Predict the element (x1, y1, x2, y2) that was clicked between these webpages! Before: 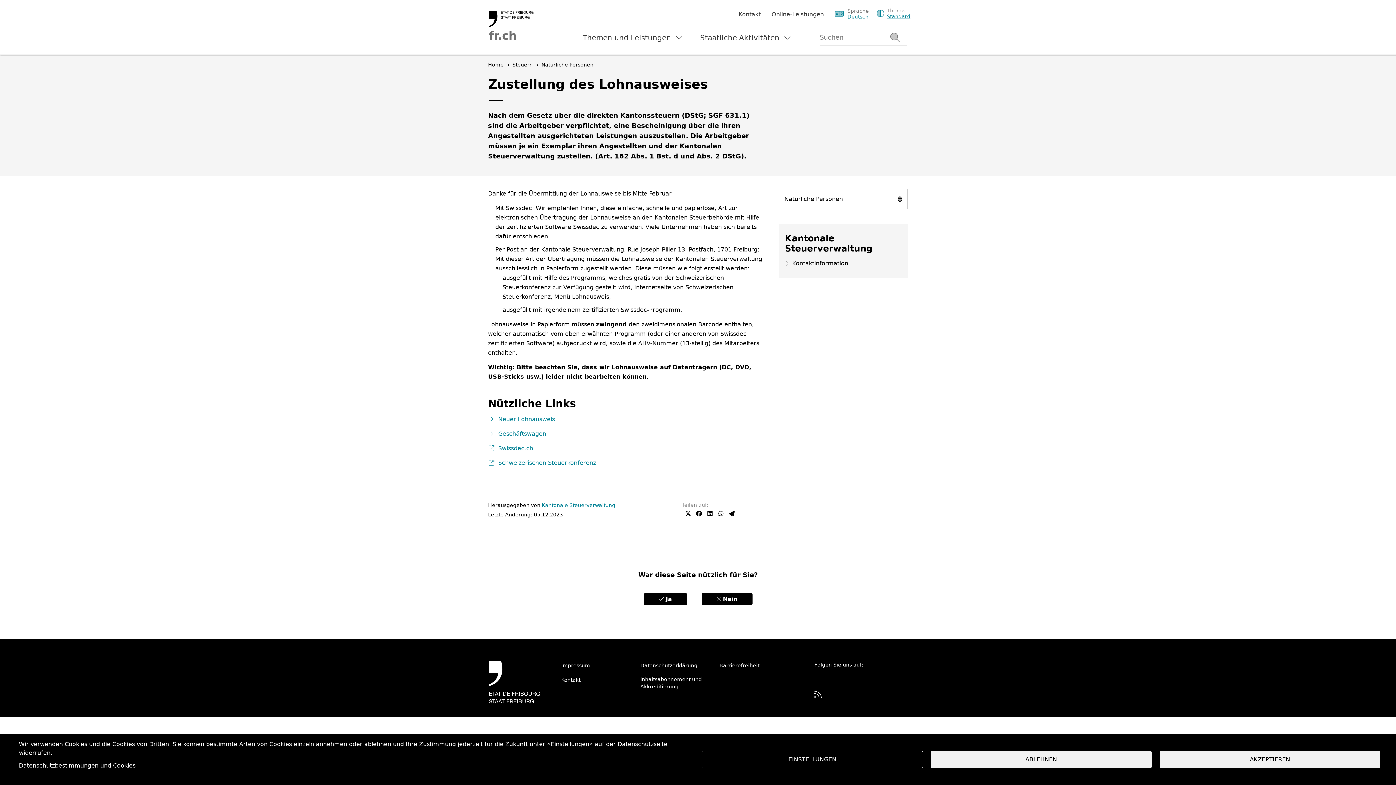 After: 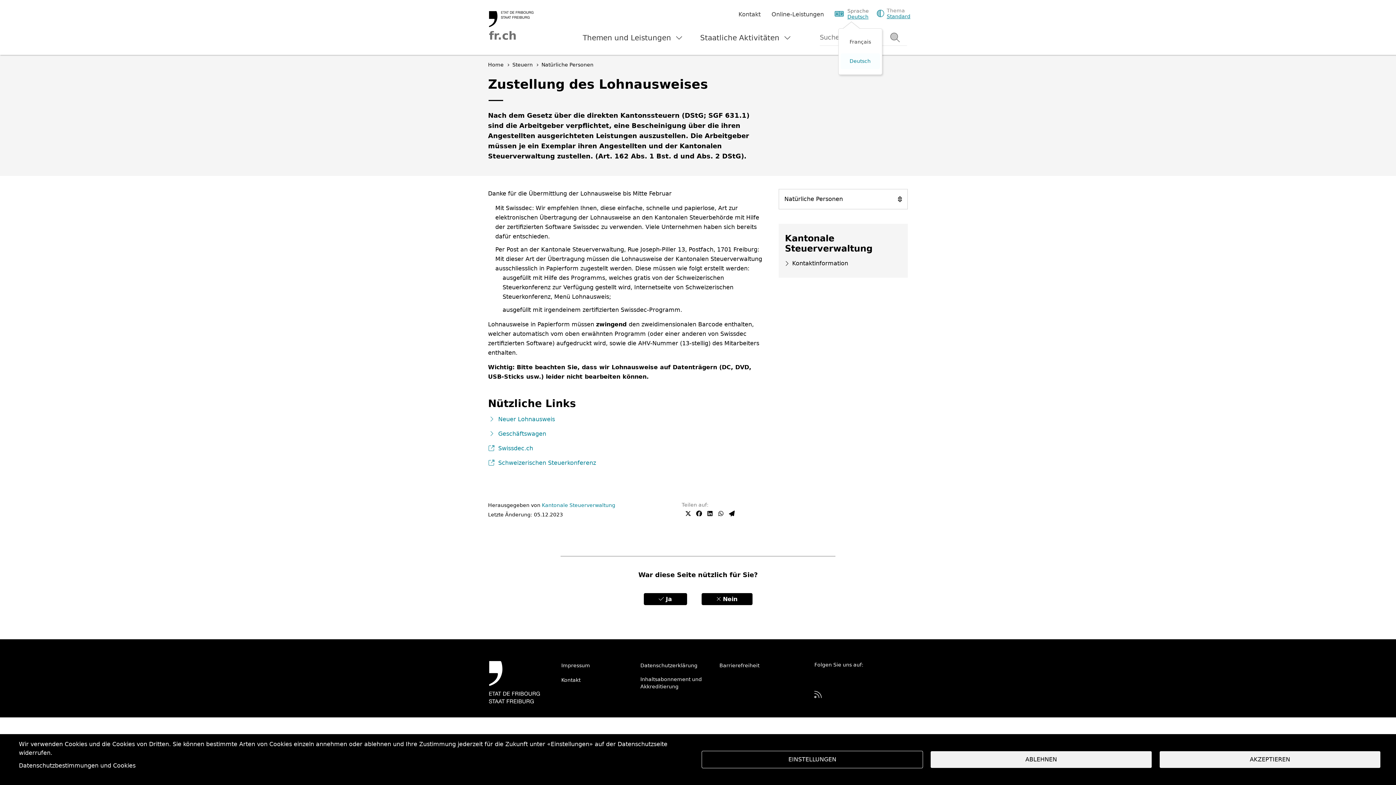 Action: bbox: (847, 8, 869, 19) label: Sprache
Deutsch